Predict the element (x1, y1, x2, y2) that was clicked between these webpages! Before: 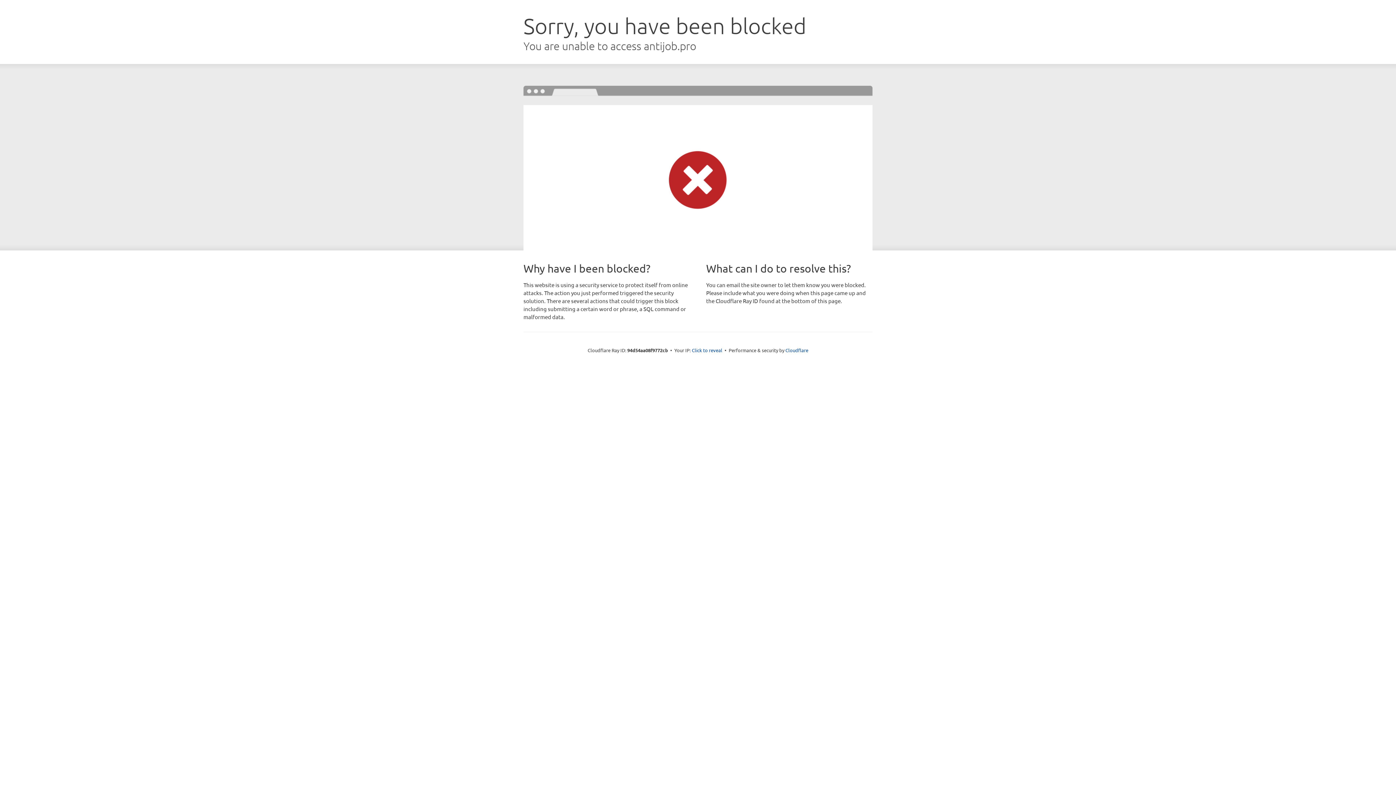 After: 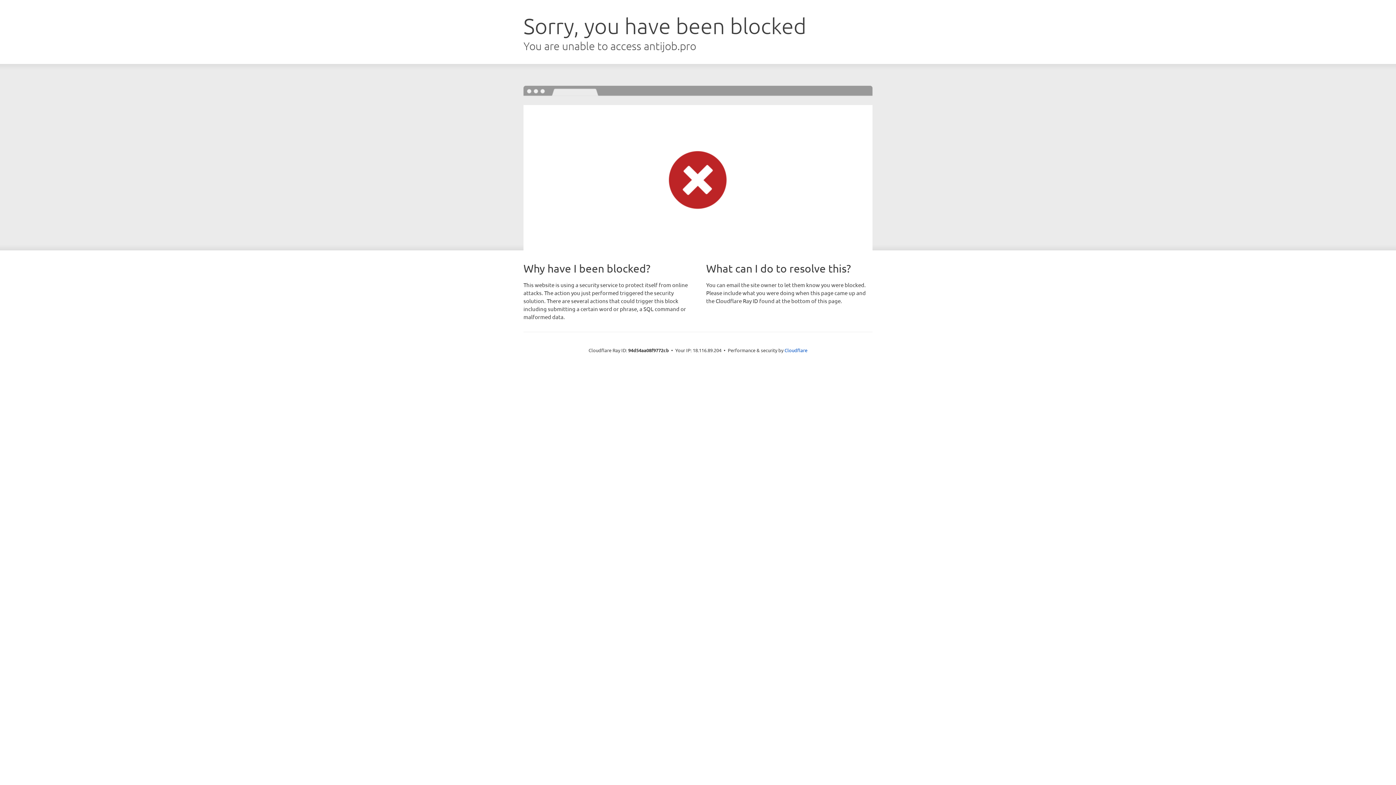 Action: label: Click to reveal bbox: (692, 346, 722, 353)